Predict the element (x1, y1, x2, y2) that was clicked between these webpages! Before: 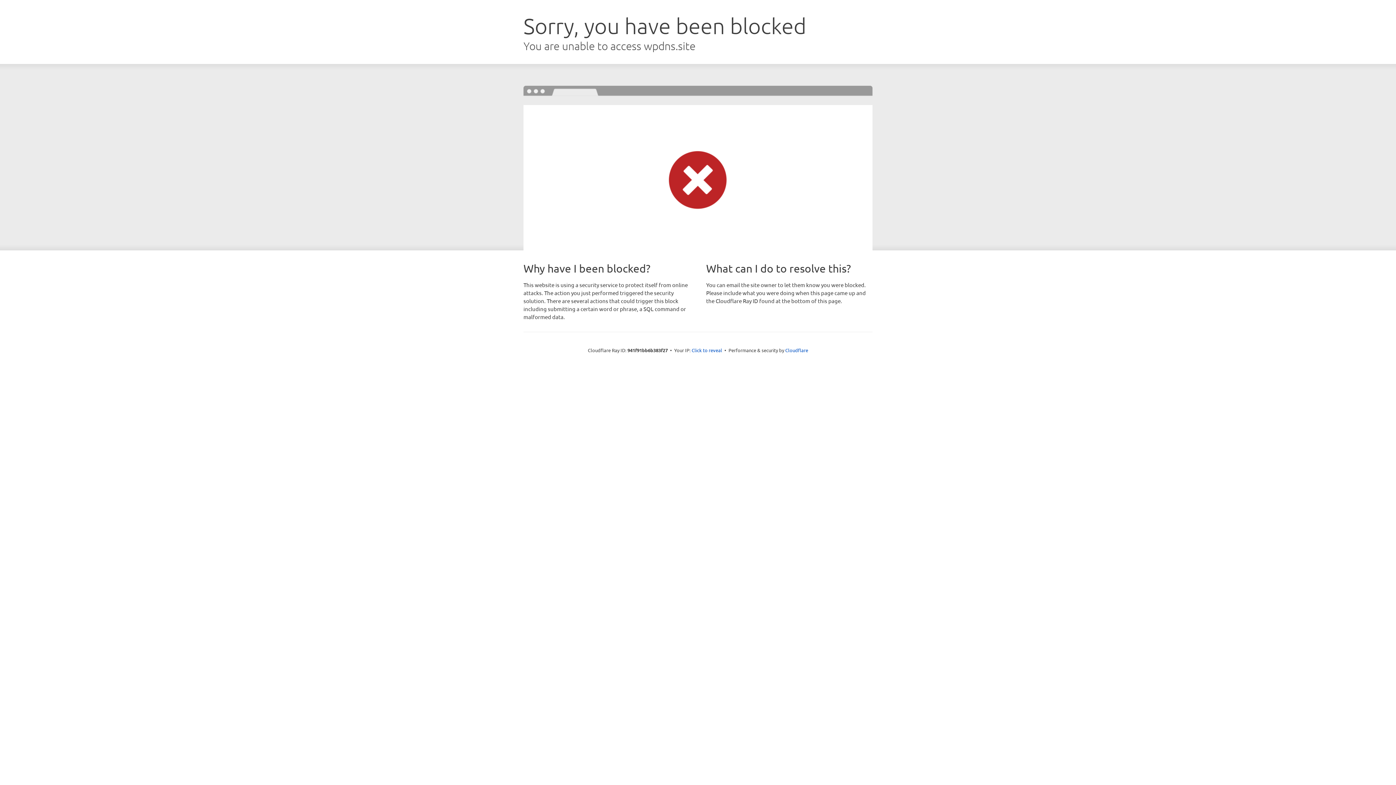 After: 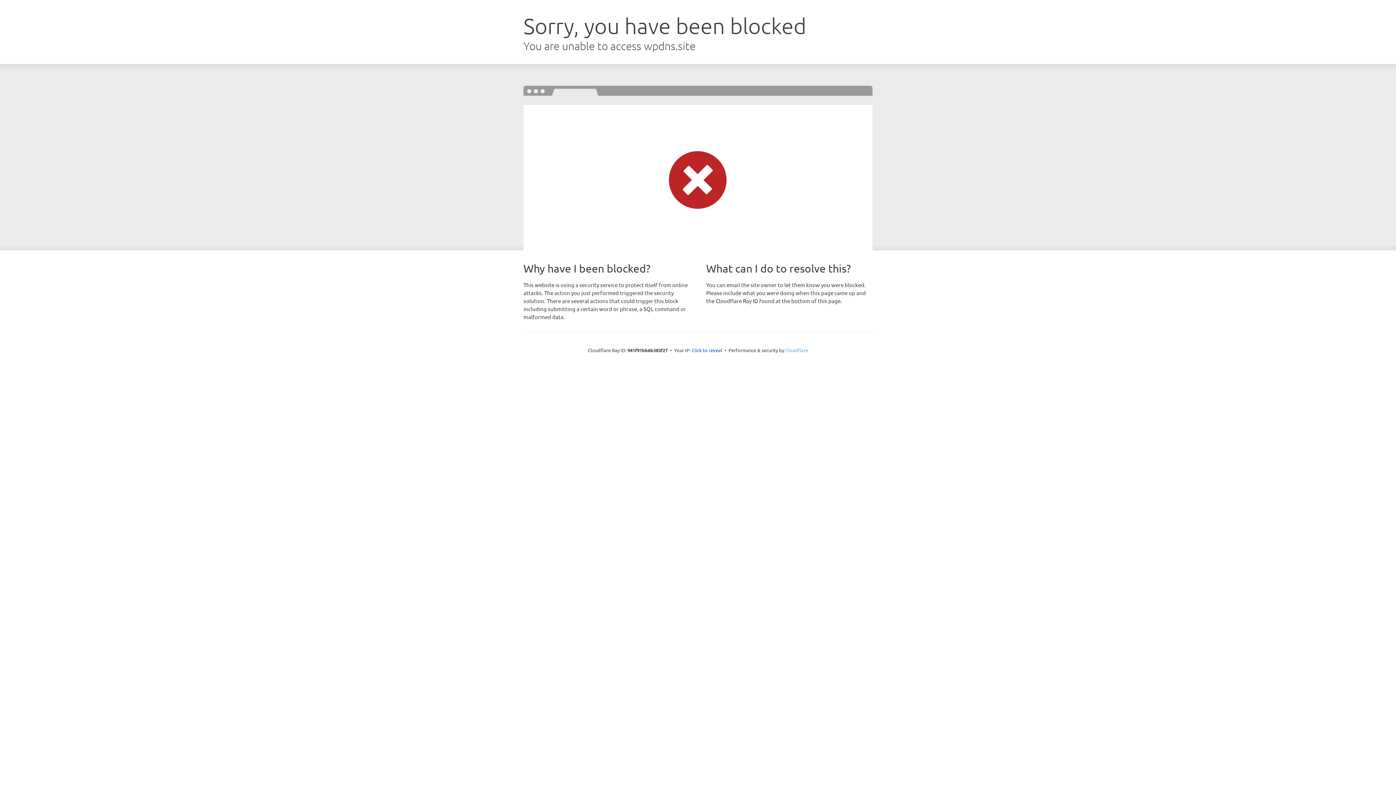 Action: bbox: (785, 347, 808, 353) label: Cloudflare